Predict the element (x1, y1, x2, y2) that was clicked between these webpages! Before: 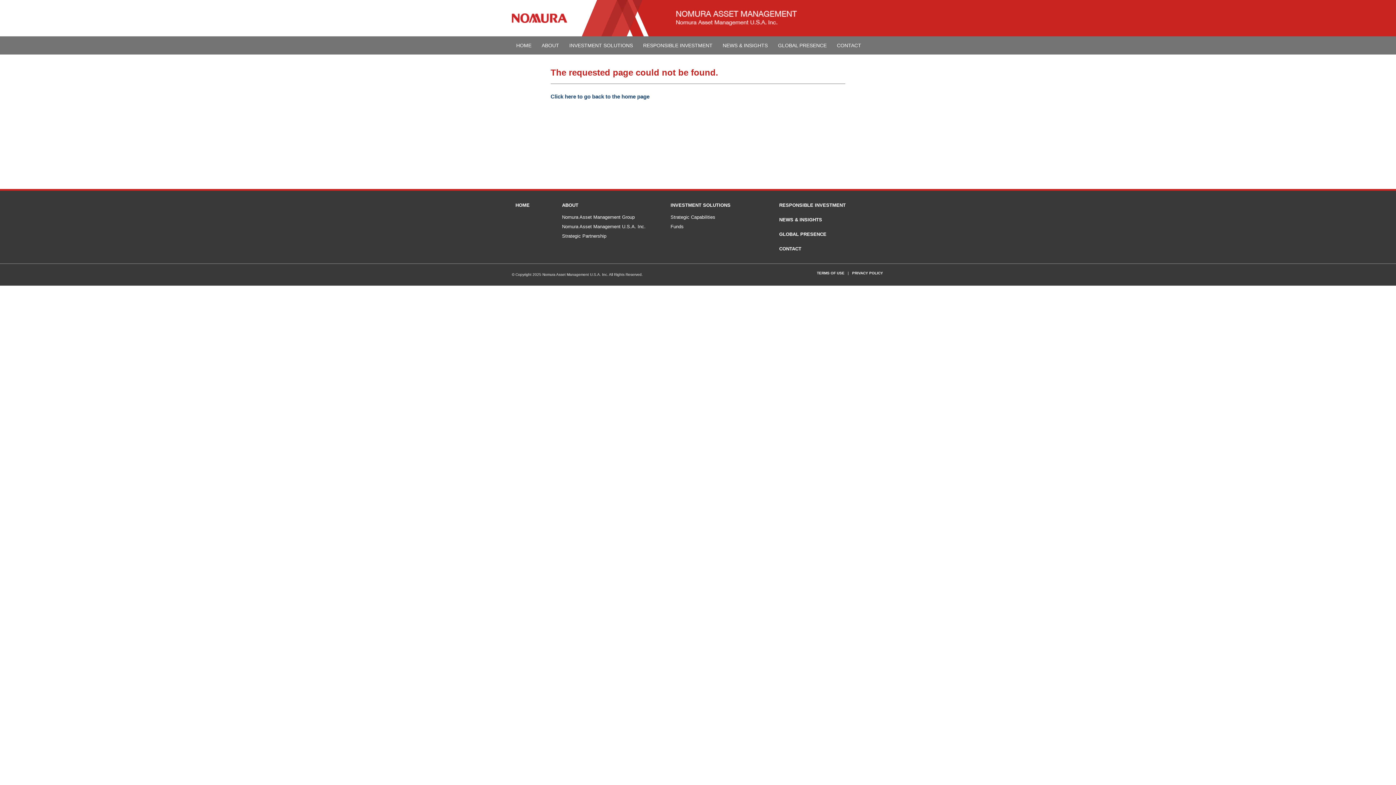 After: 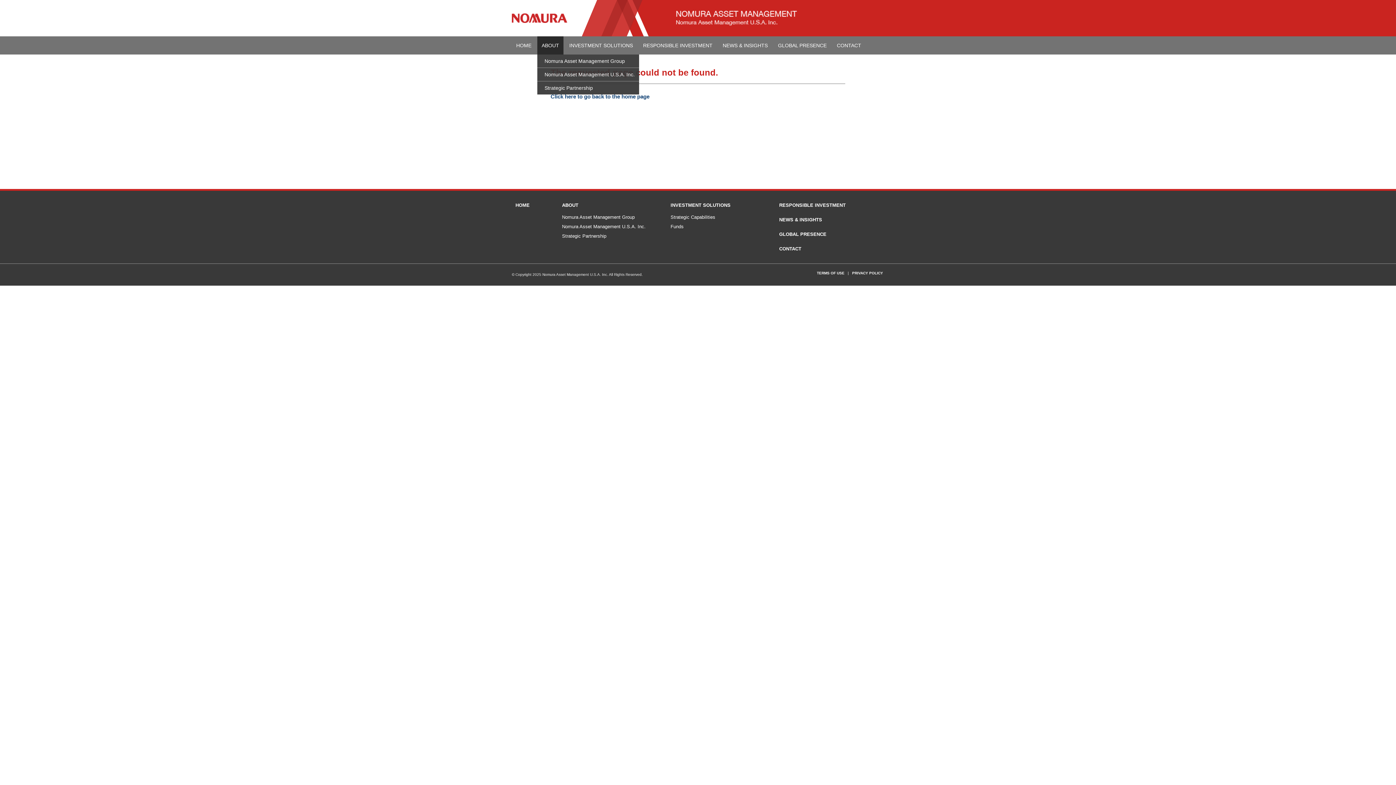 Action: bbox: (537, 36, 563, 54) label: ABOUT